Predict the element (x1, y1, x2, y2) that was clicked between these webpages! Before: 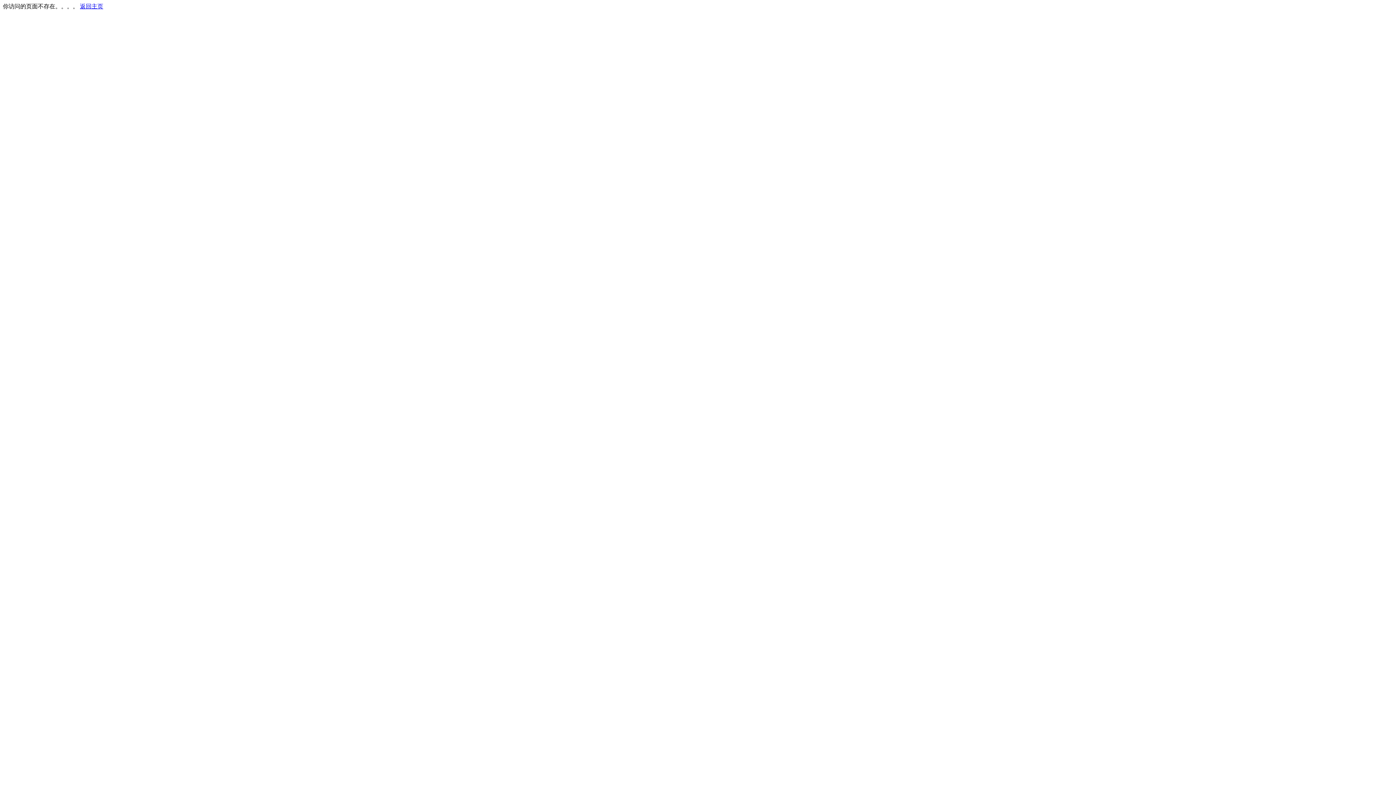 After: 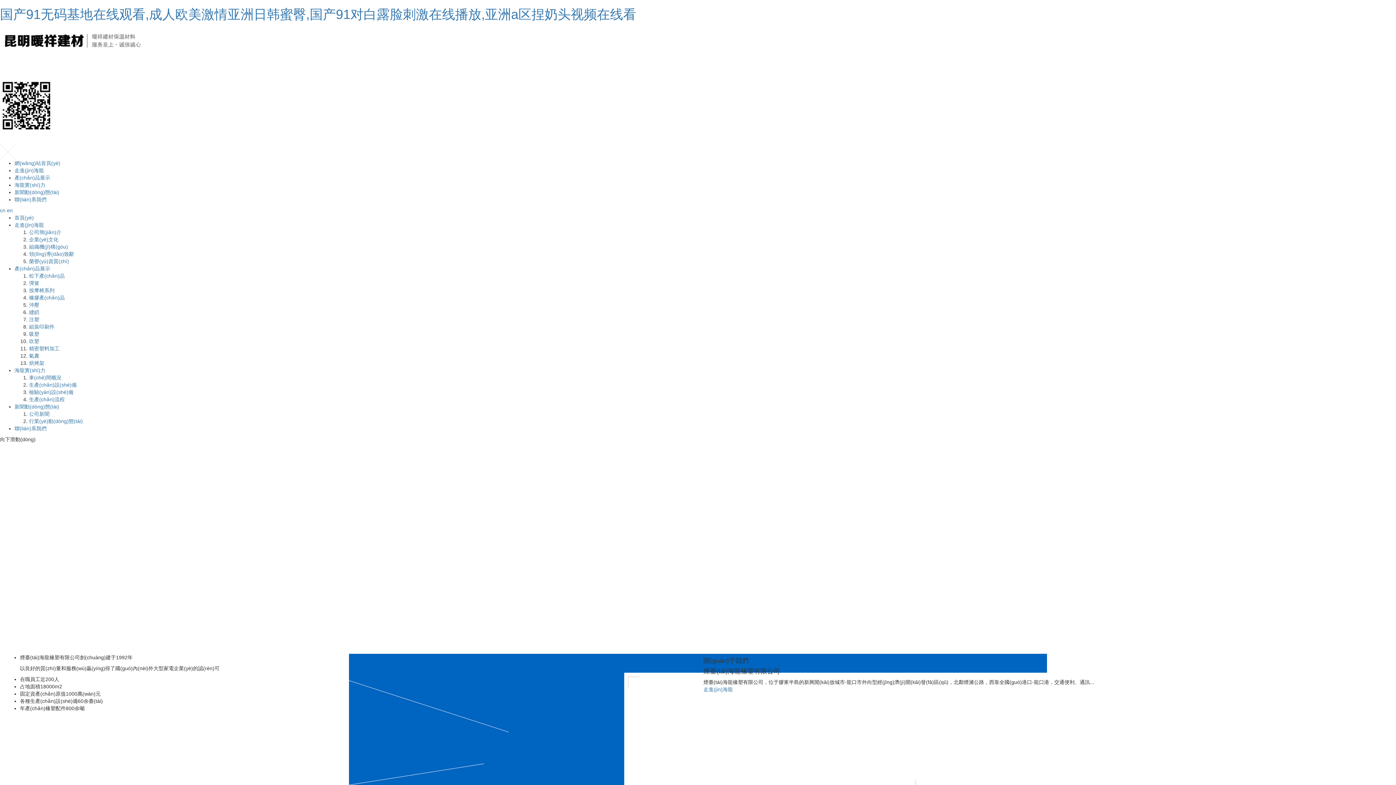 Action: bbox: (80, 3, 103, 9) label: 返回主页